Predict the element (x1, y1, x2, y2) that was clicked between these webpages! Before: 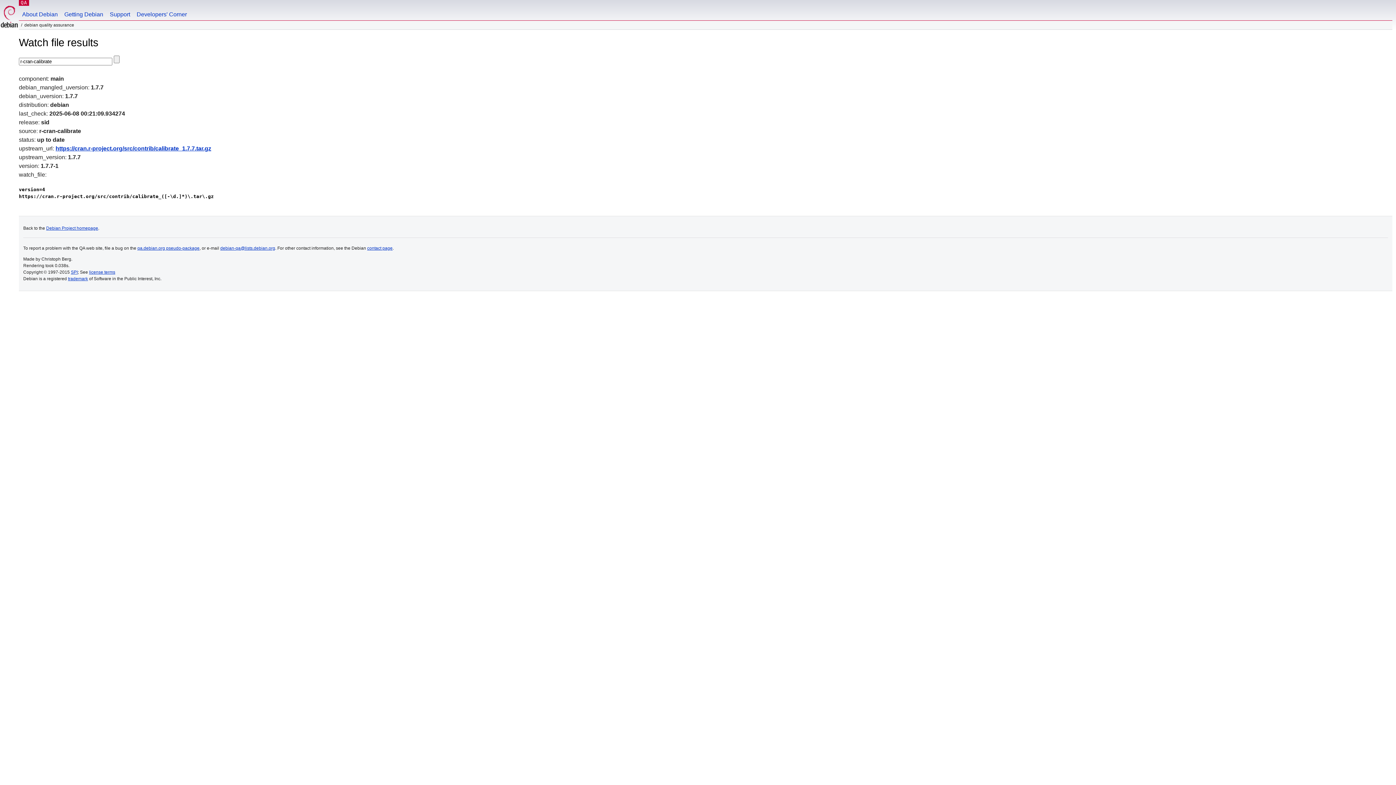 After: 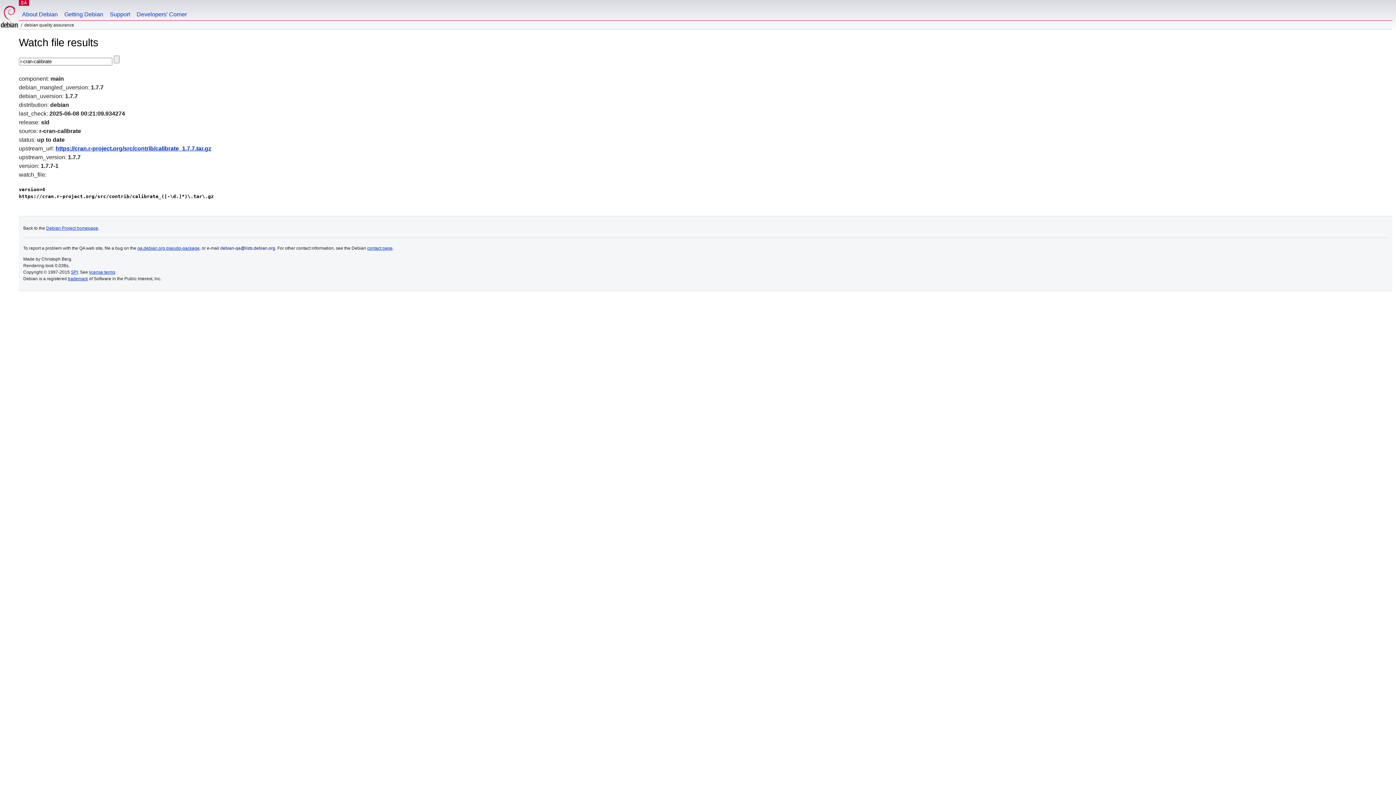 Action: bbox: (220, 245, 275, 250) label: debian-qa@lists.debian.org